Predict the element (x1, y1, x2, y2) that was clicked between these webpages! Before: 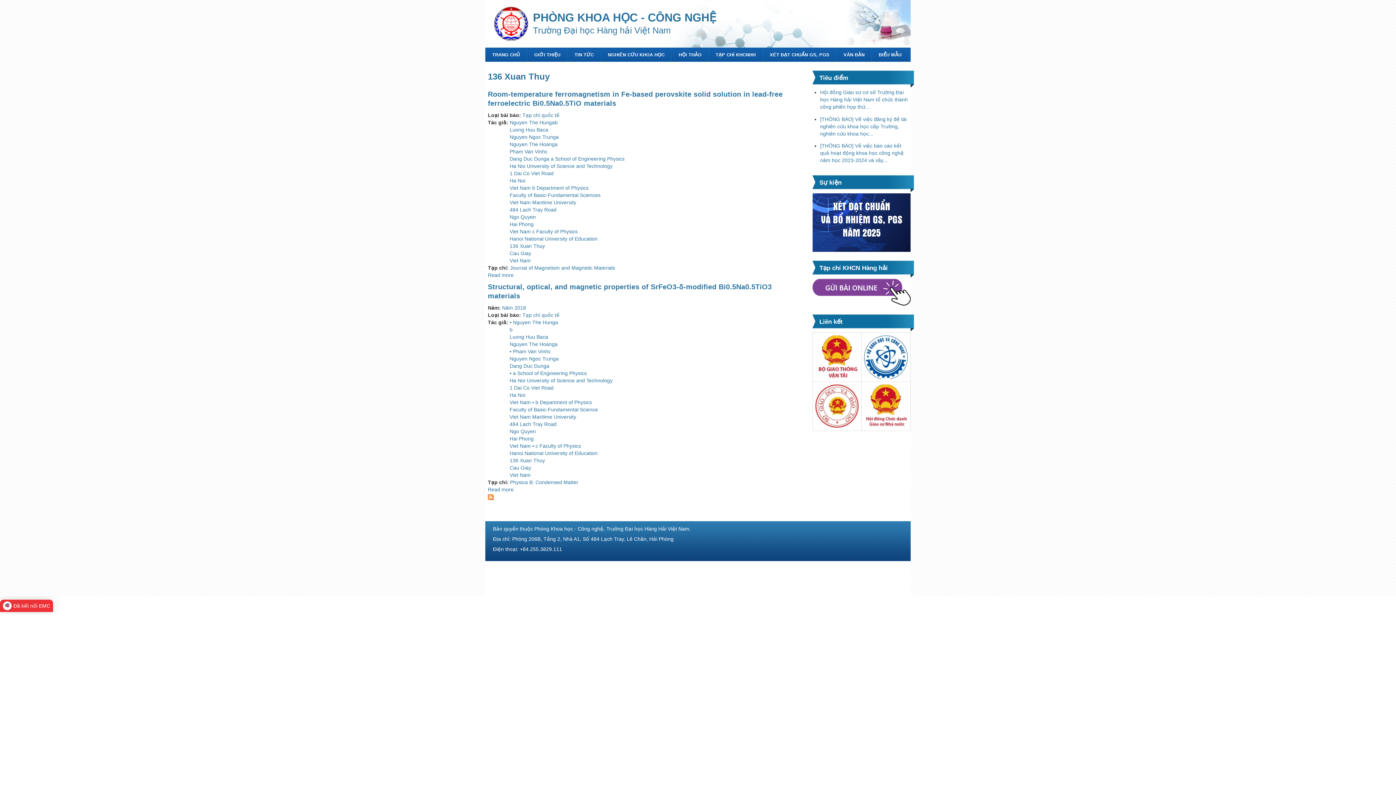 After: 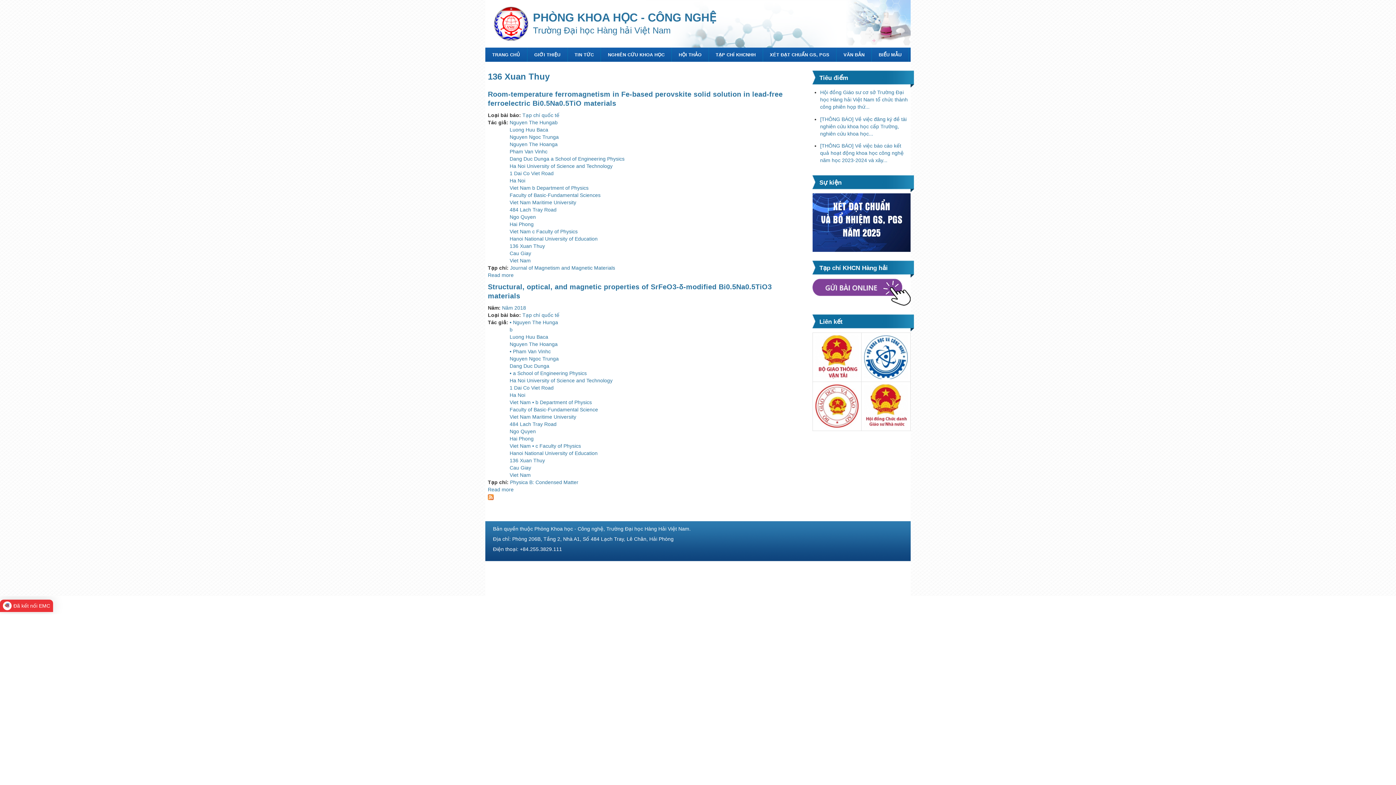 Action: bbox: (864, 354, 908, 359)